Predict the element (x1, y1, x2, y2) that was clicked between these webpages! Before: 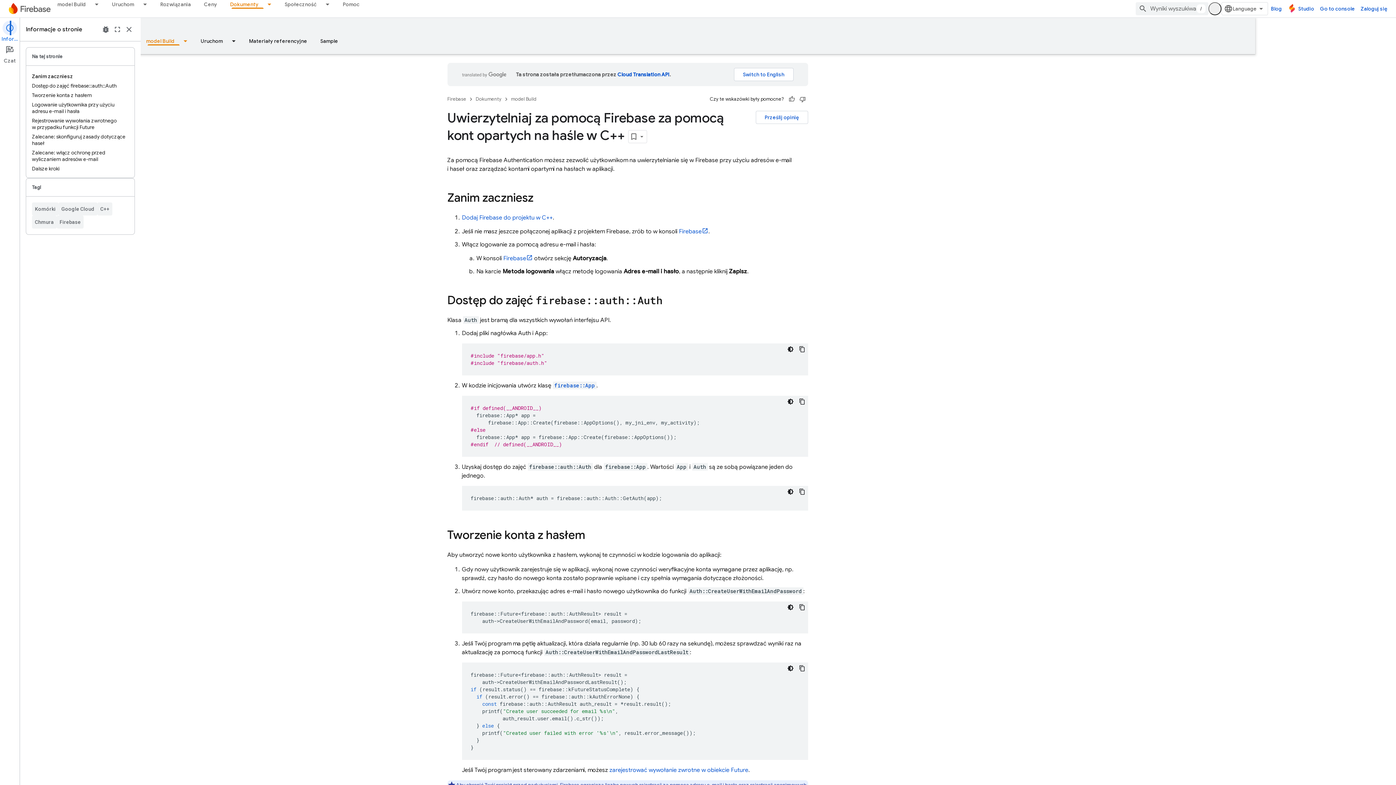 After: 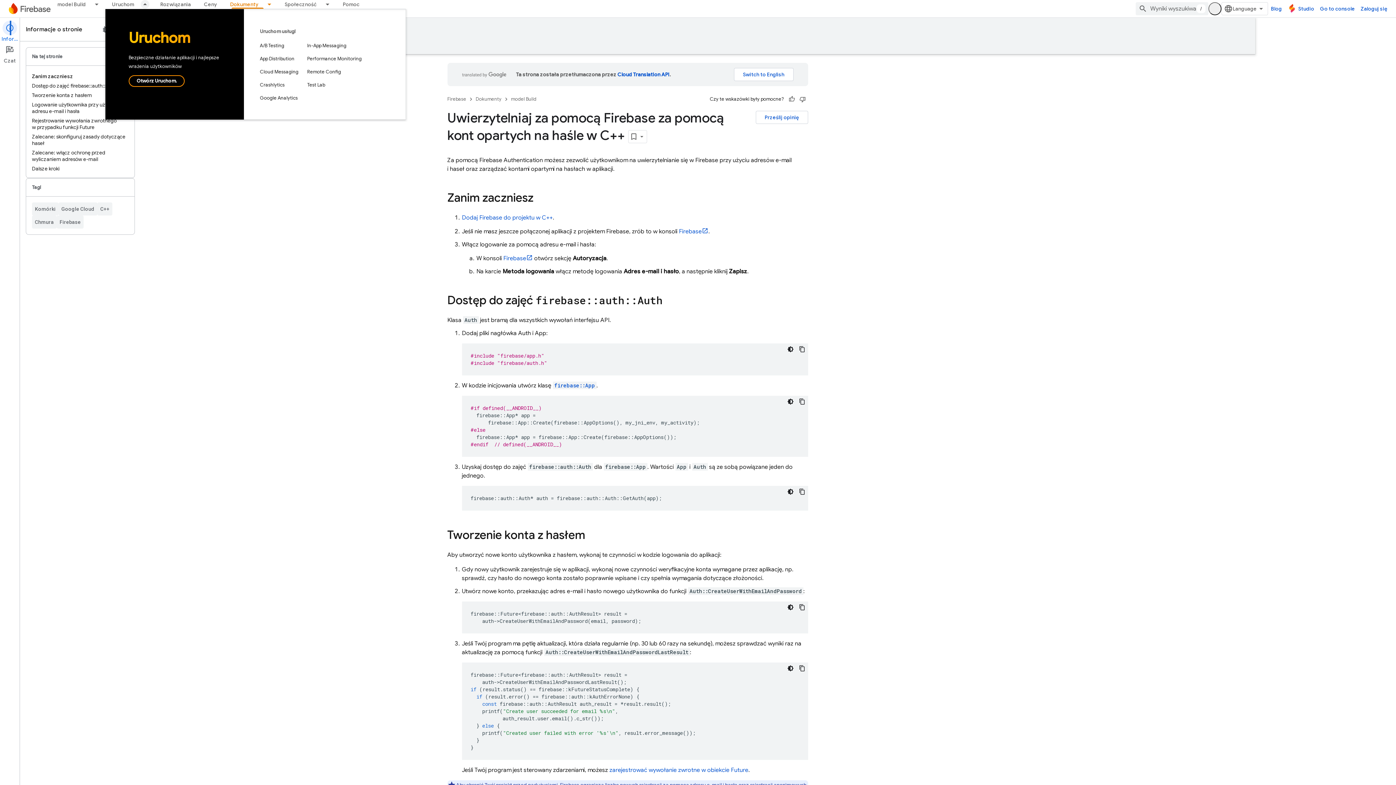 Action: label: Menu dla Uruchom bbox: (140, 0, 153, 8)